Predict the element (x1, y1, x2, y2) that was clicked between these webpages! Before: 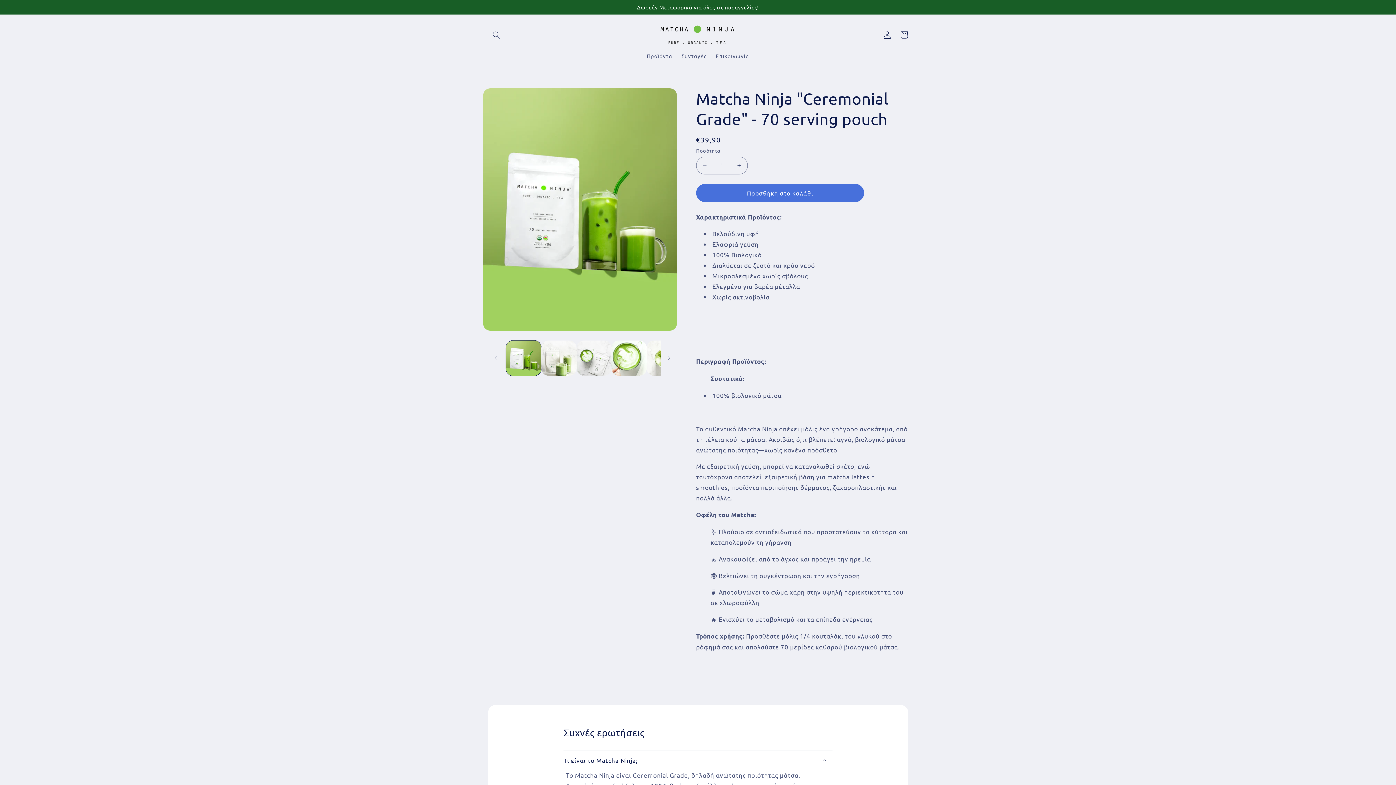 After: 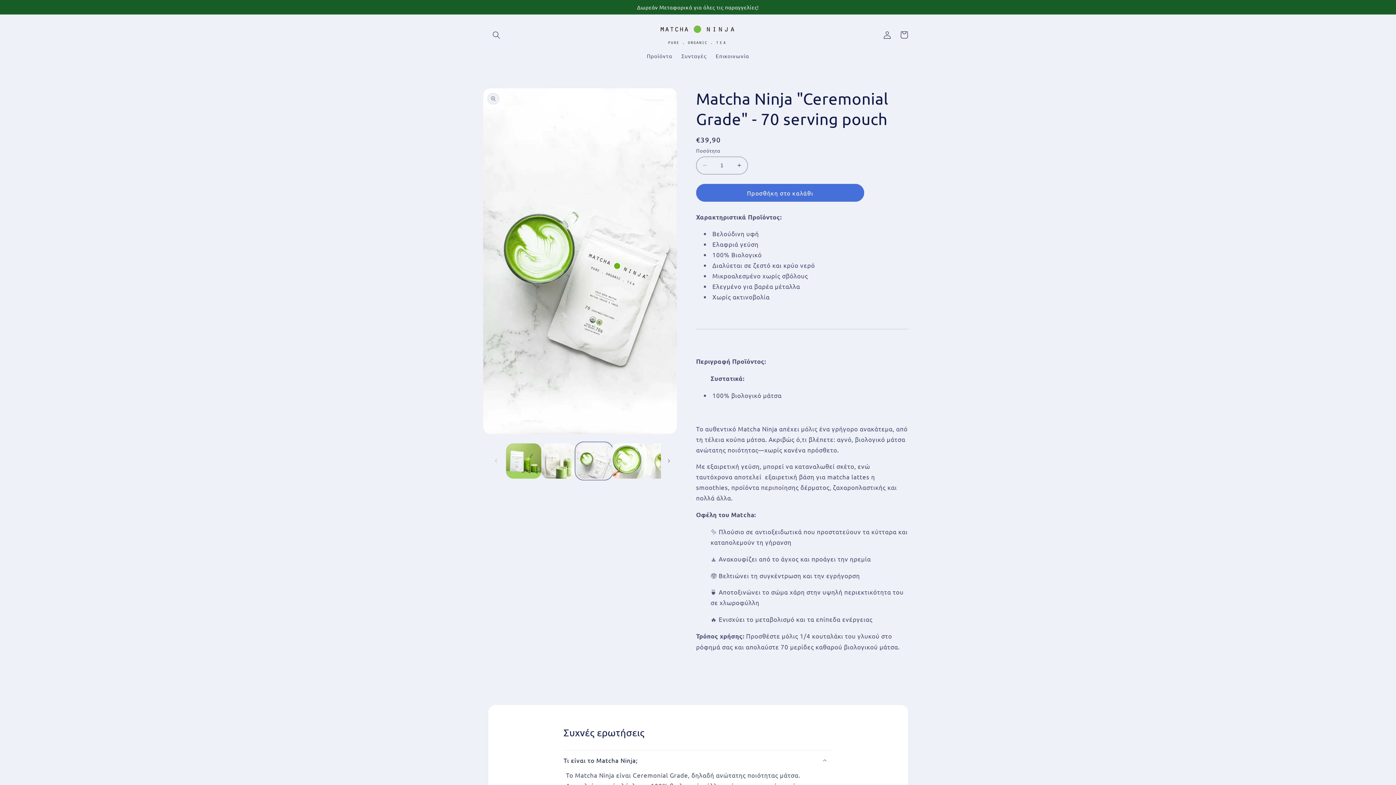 Action: bbox: (576, 340, 611, 375) label: Φόρτωση εικόνας 3 στην προβολή συλλογής